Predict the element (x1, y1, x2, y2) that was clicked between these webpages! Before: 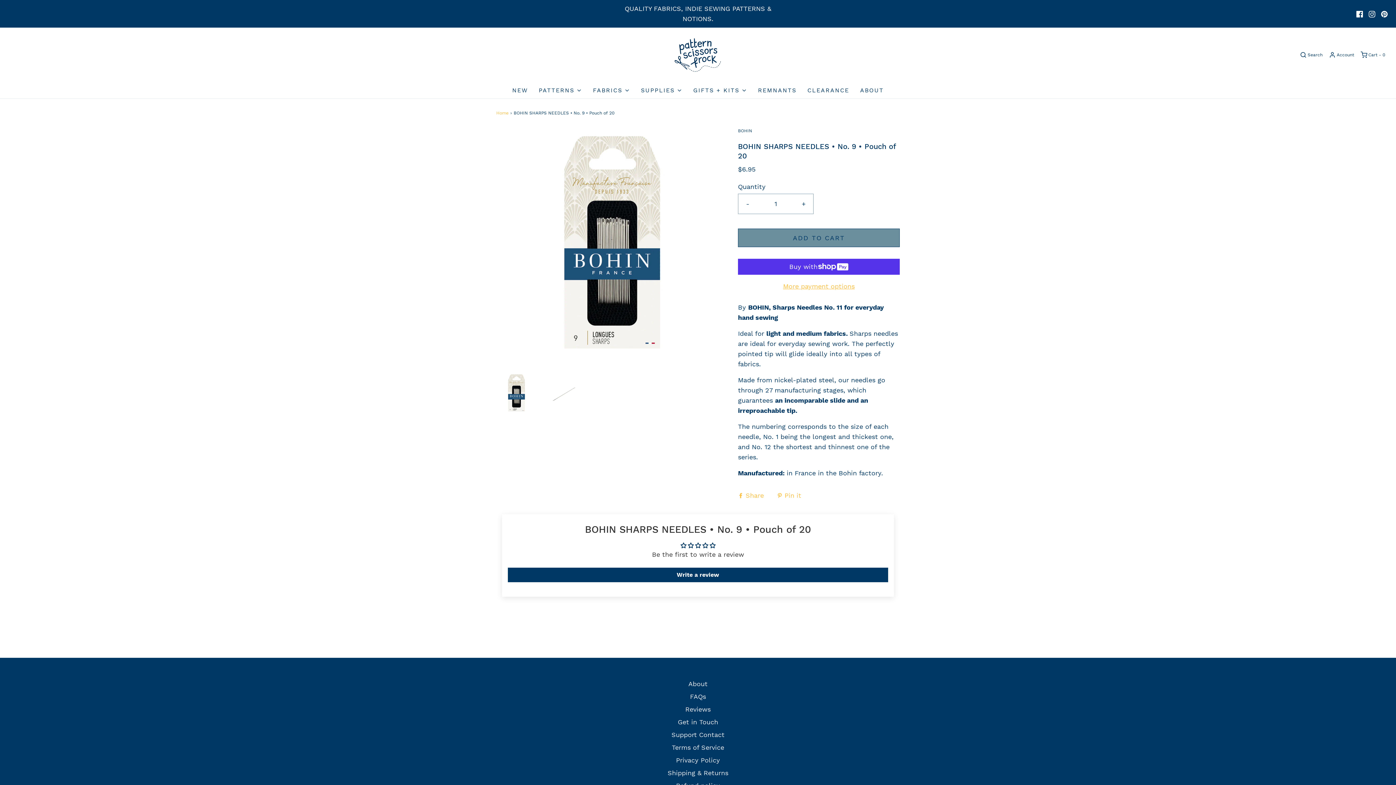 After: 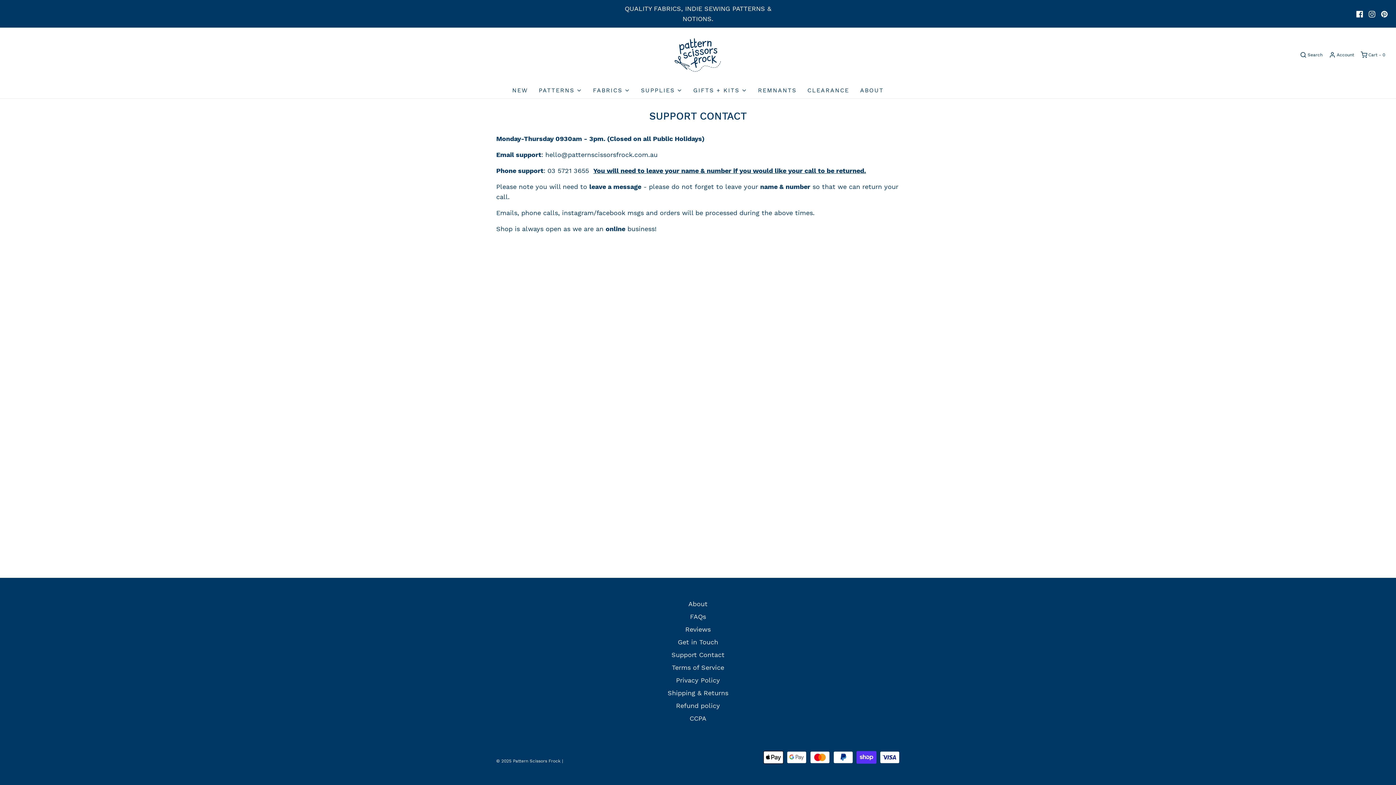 Action: bbox: (671, 730, 724, 742) label: Support Contact